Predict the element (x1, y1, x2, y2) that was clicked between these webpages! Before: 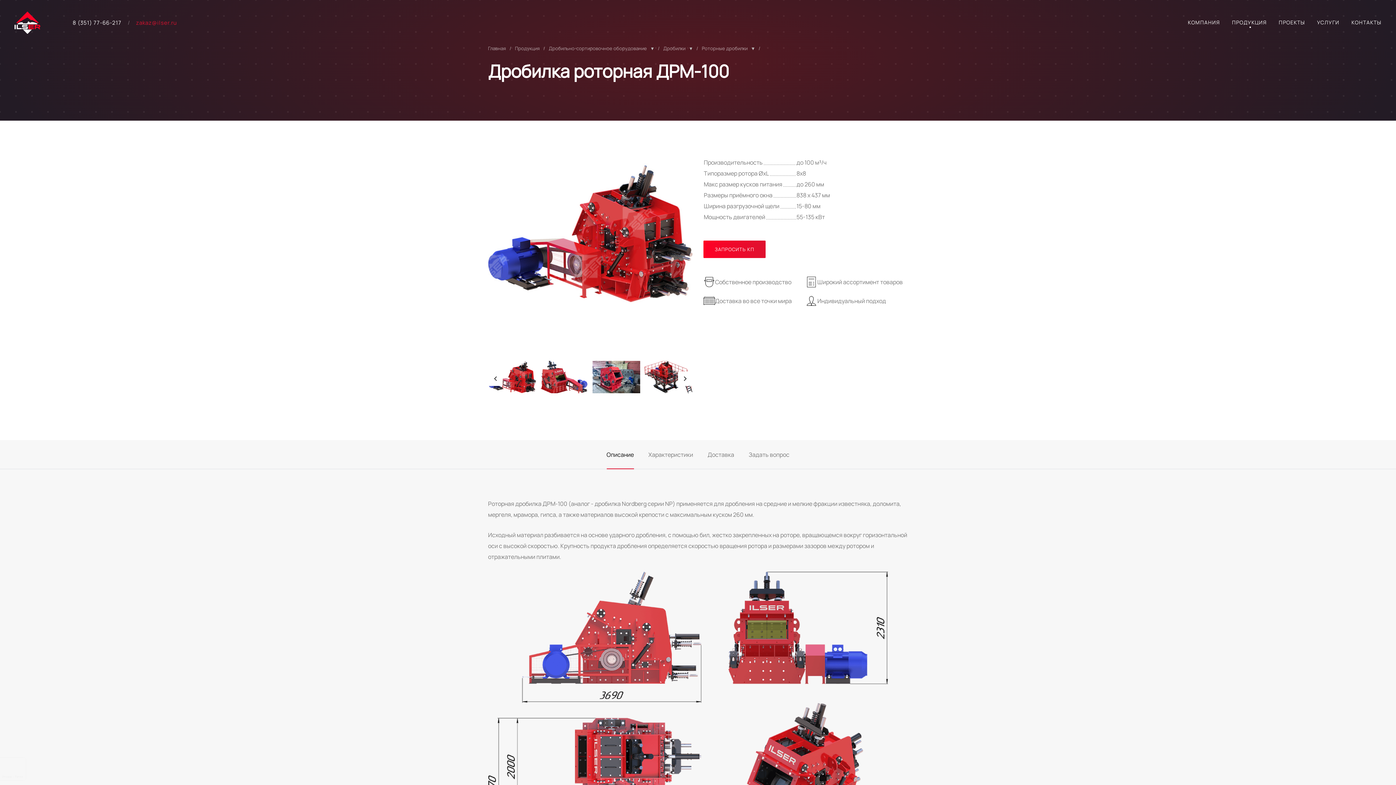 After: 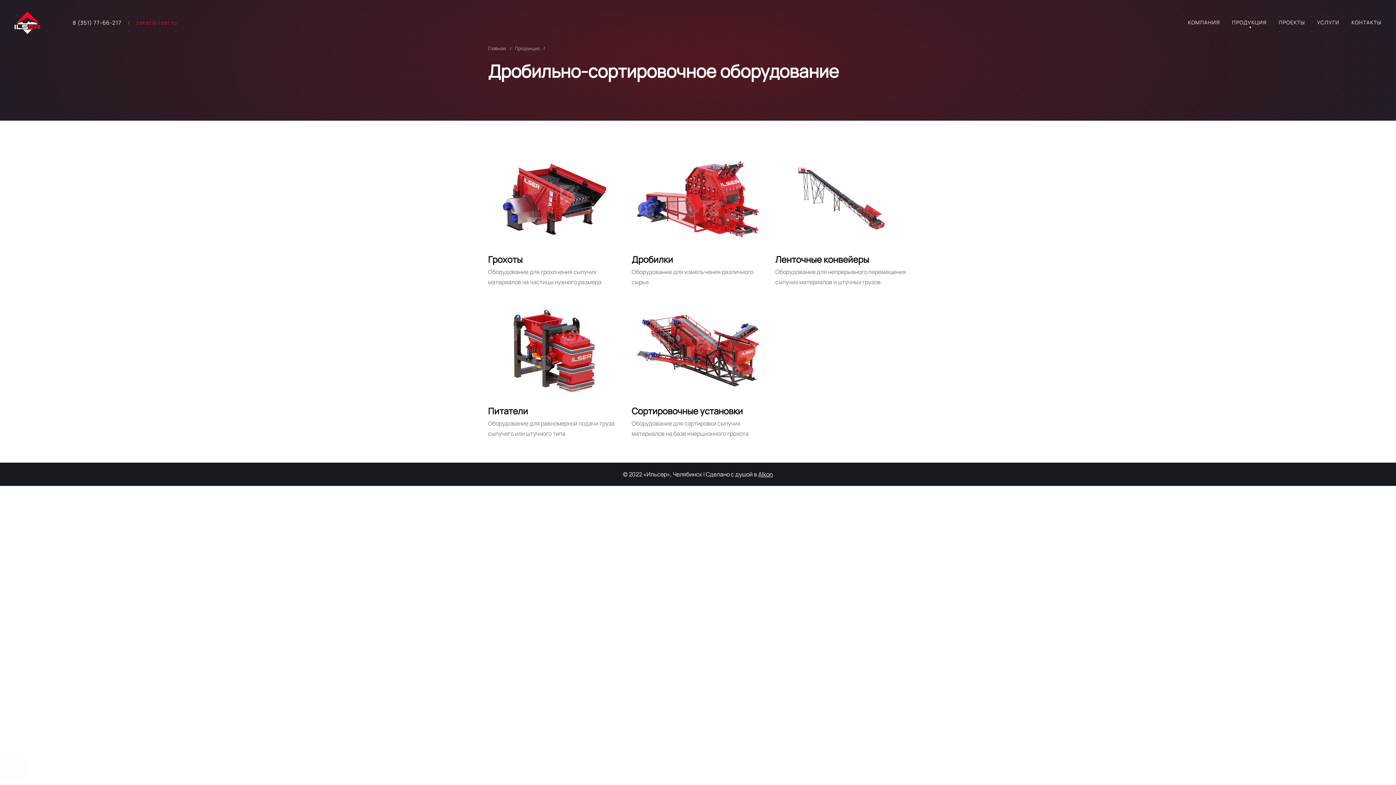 Action: label: Дробильно-сортировочное оборудование bbox: (548, 45, 647, 51)